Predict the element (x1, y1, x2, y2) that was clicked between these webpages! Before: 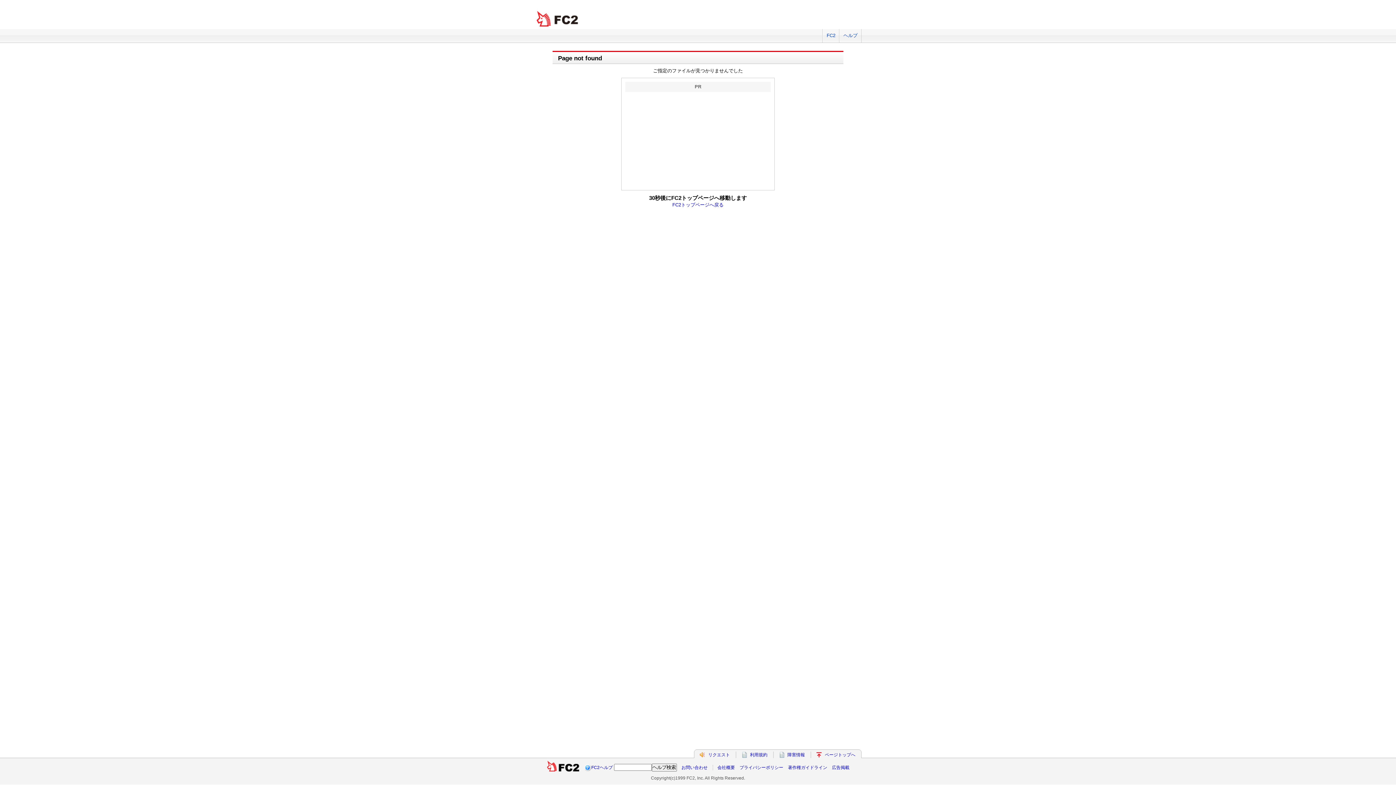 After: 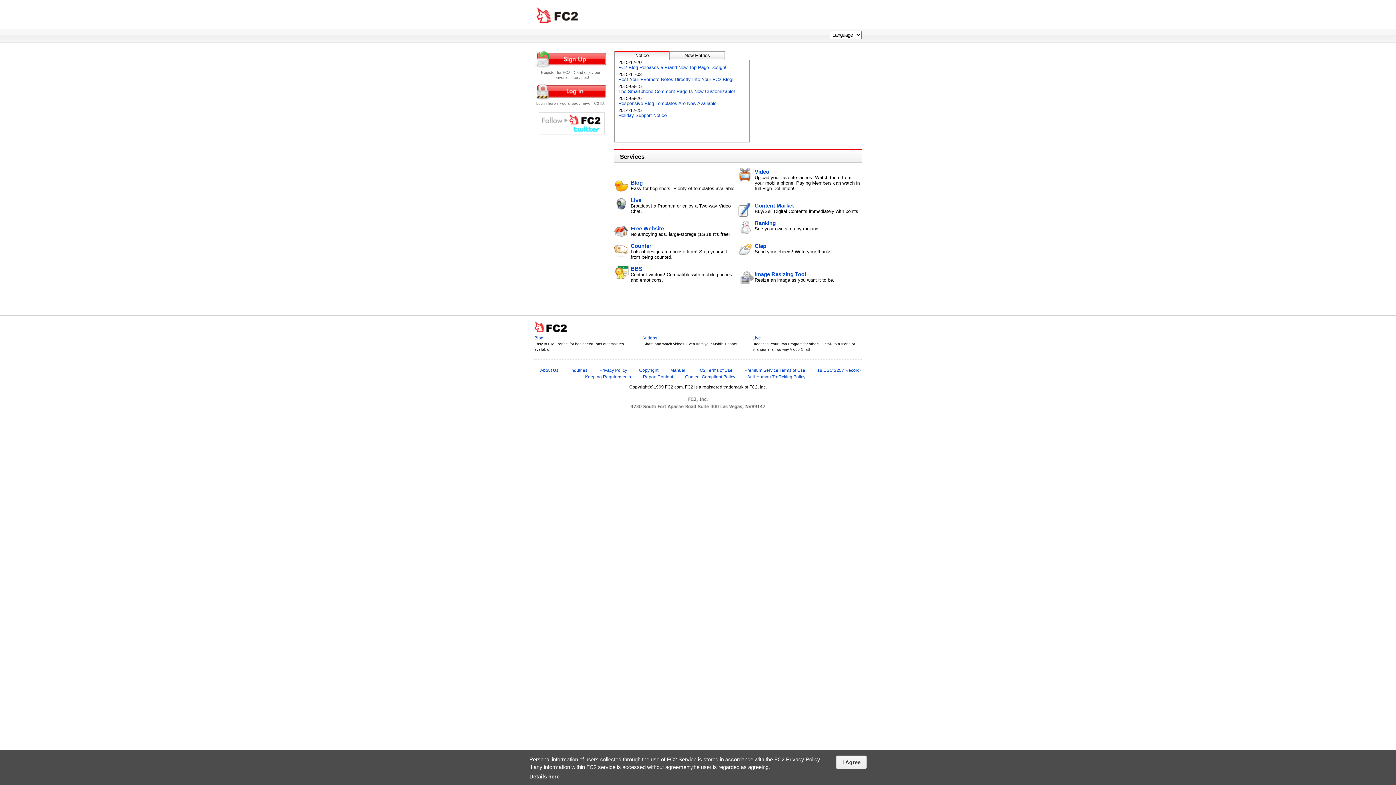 Action: bbox: (546, 765, 579, 770)